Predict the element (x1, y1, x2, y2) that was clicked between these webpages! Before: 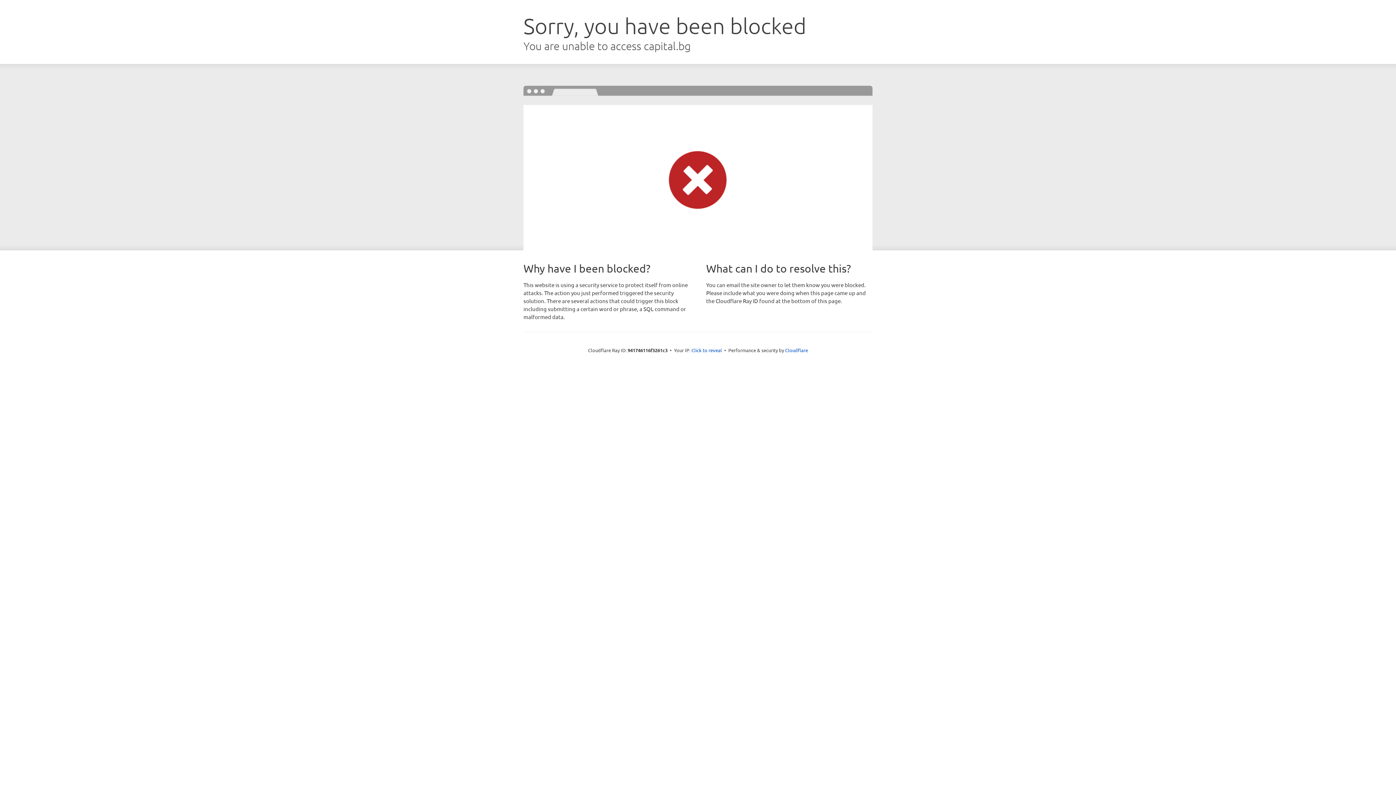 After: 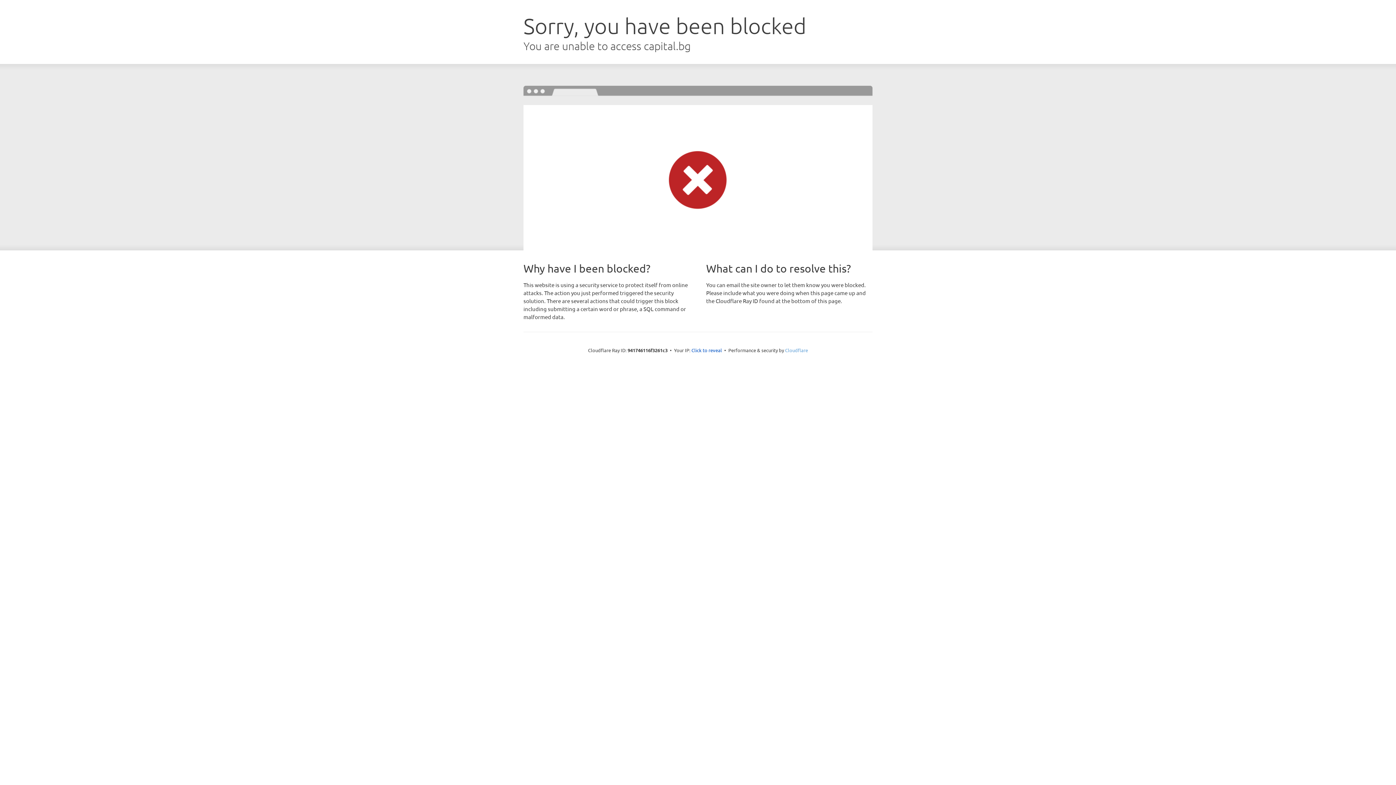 Action: label: Cloudflare bbox: (785, 347, 808, 353)